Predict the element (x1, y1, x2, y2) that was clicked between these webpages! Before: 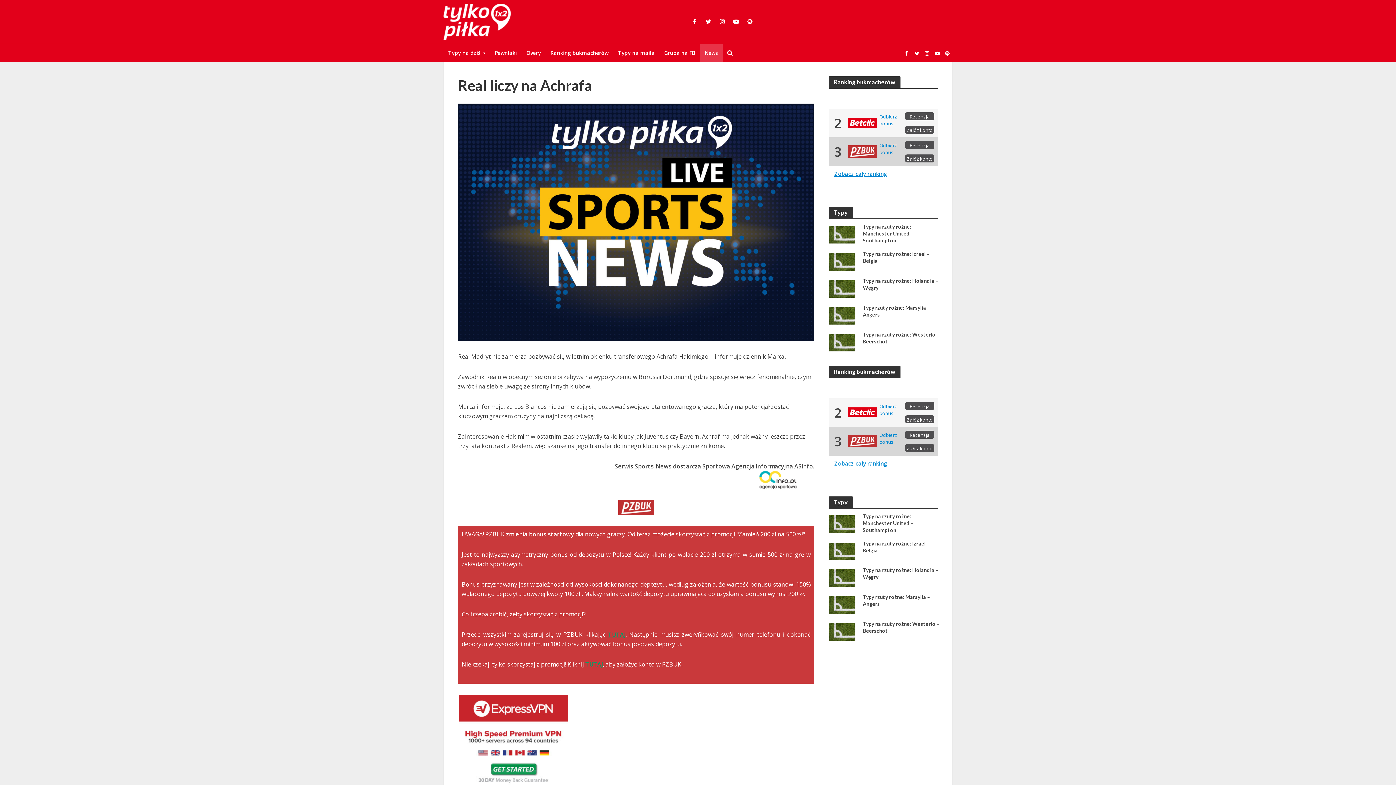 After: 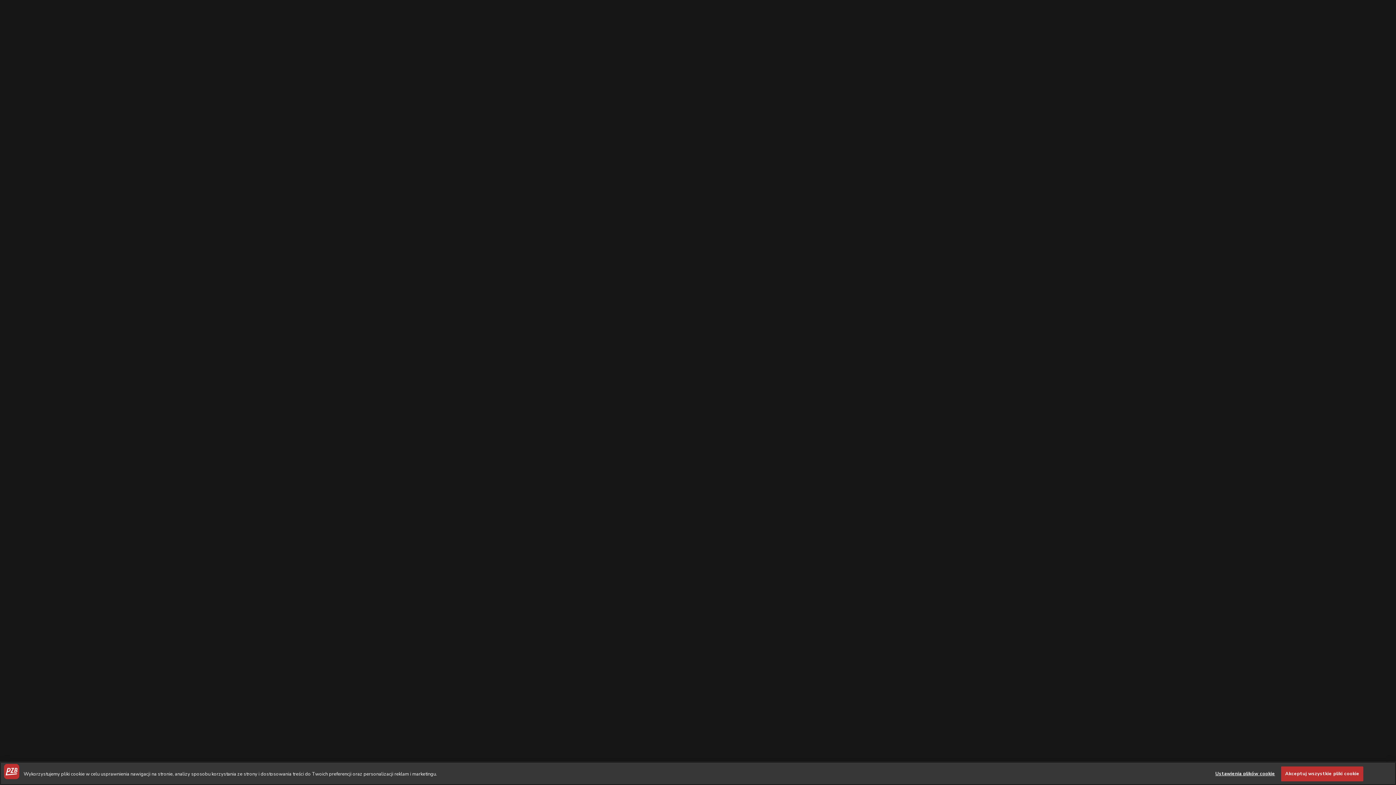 Action: label: Odbierz bonus bbox: (879, 431, 897, 445)